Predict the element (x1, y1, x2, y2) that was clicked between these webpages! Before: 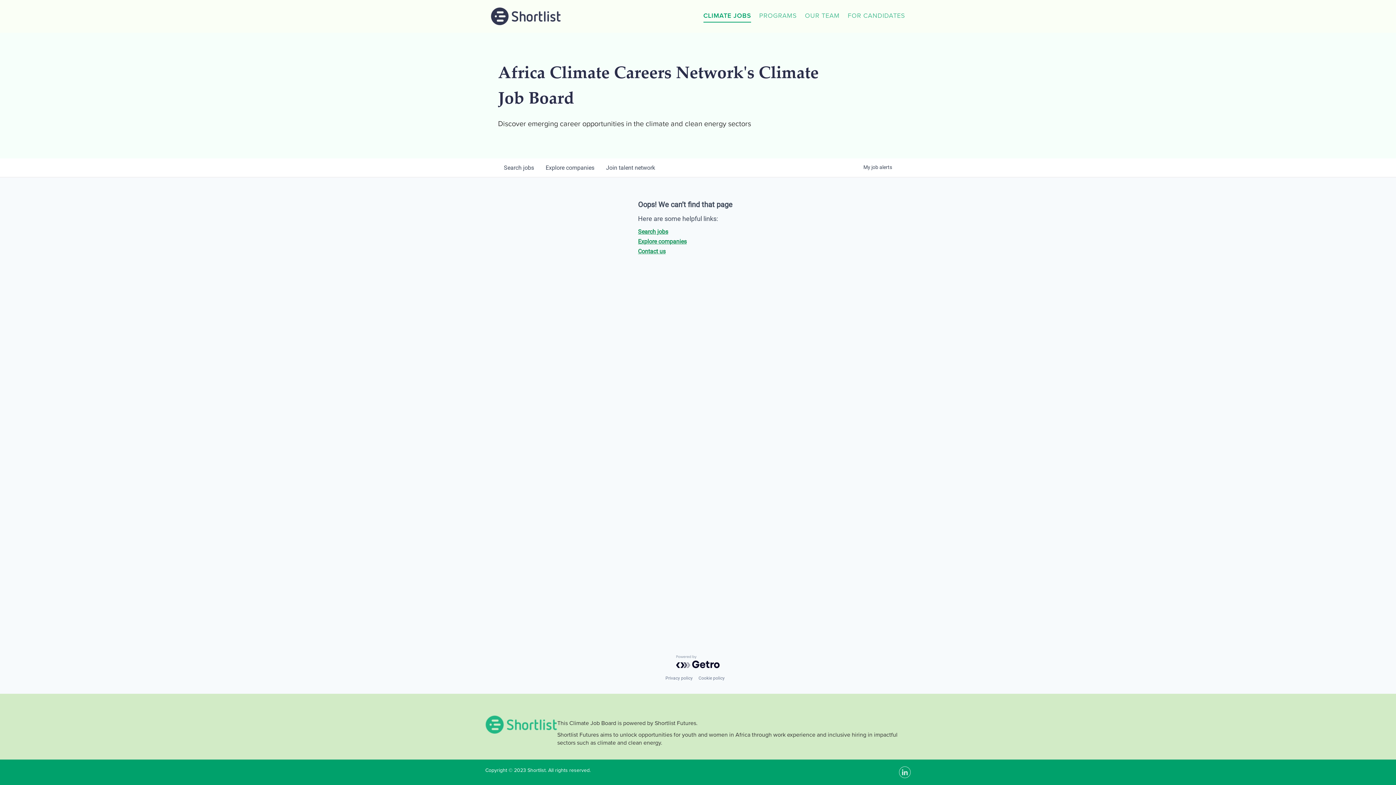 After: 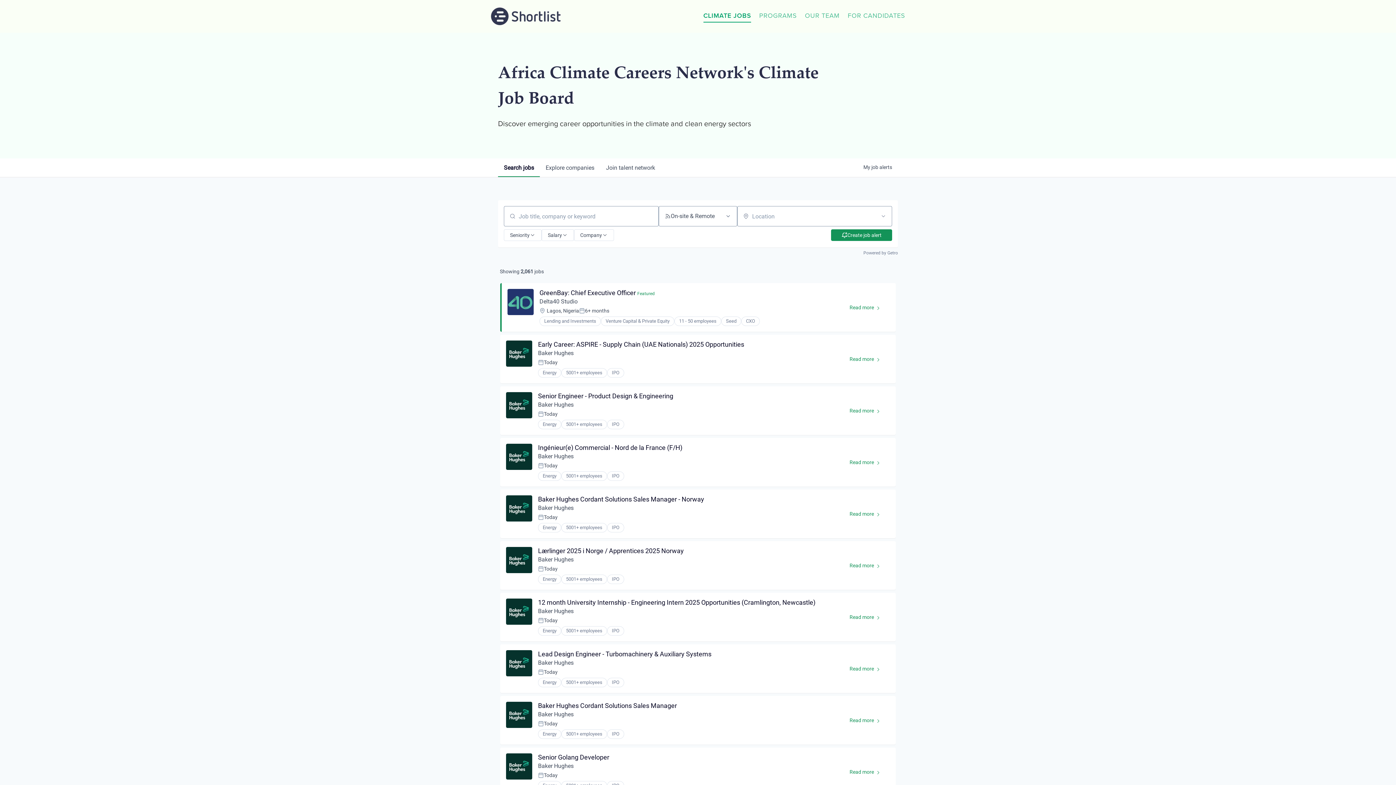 Action: bbox: (498, 158, 540, 177) label: Search 
jobs